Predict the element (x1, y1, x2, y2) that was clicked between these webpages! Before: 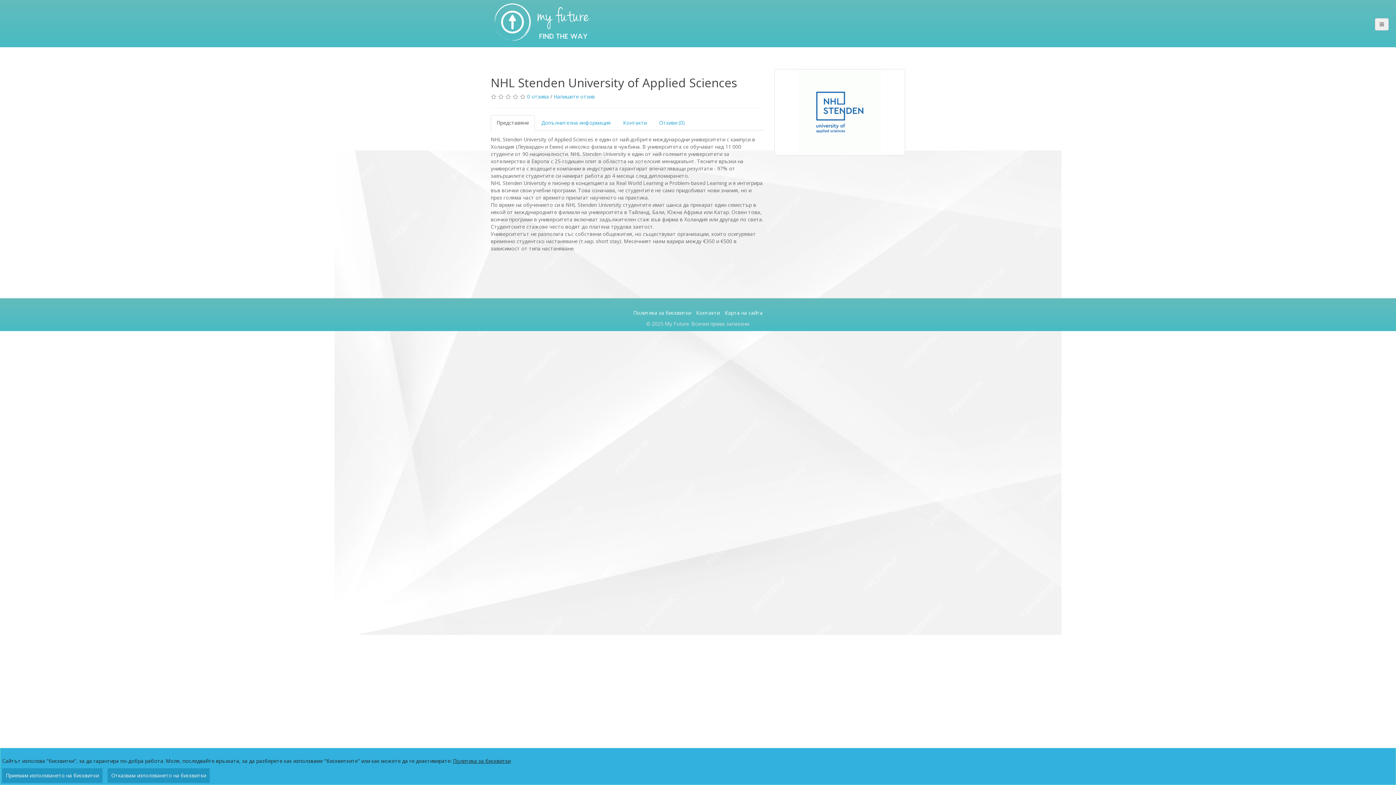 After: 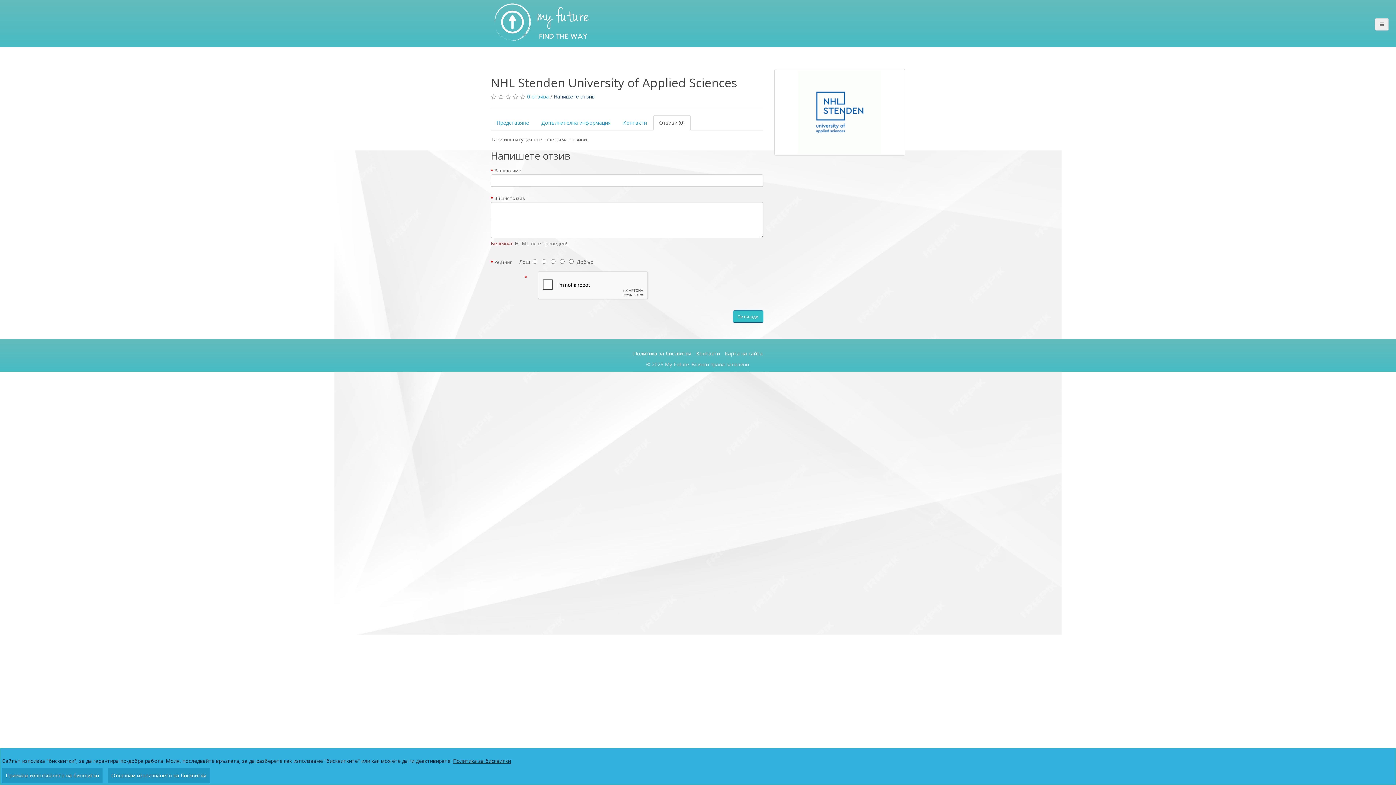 Action: bbox: (553, 93, 594, 100) label: Напишете отзив